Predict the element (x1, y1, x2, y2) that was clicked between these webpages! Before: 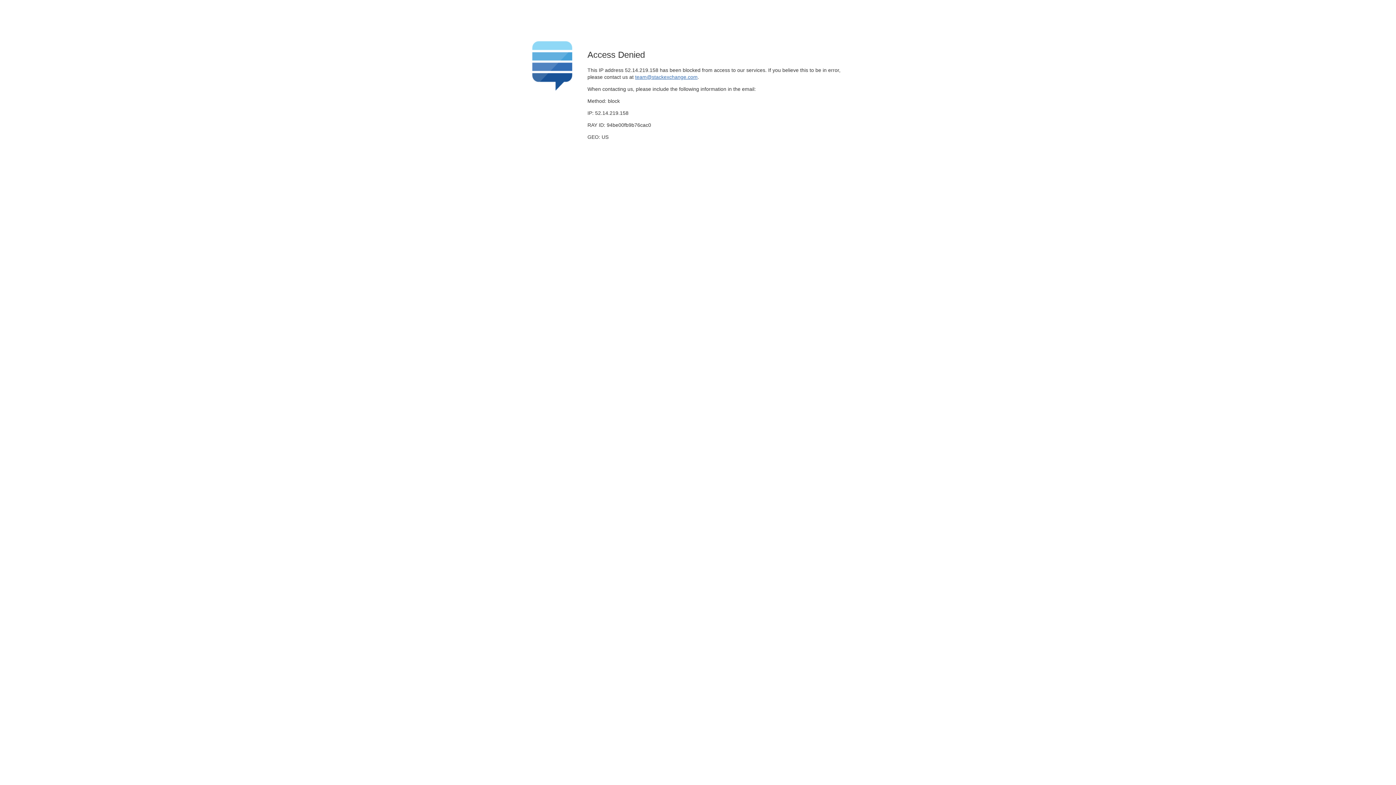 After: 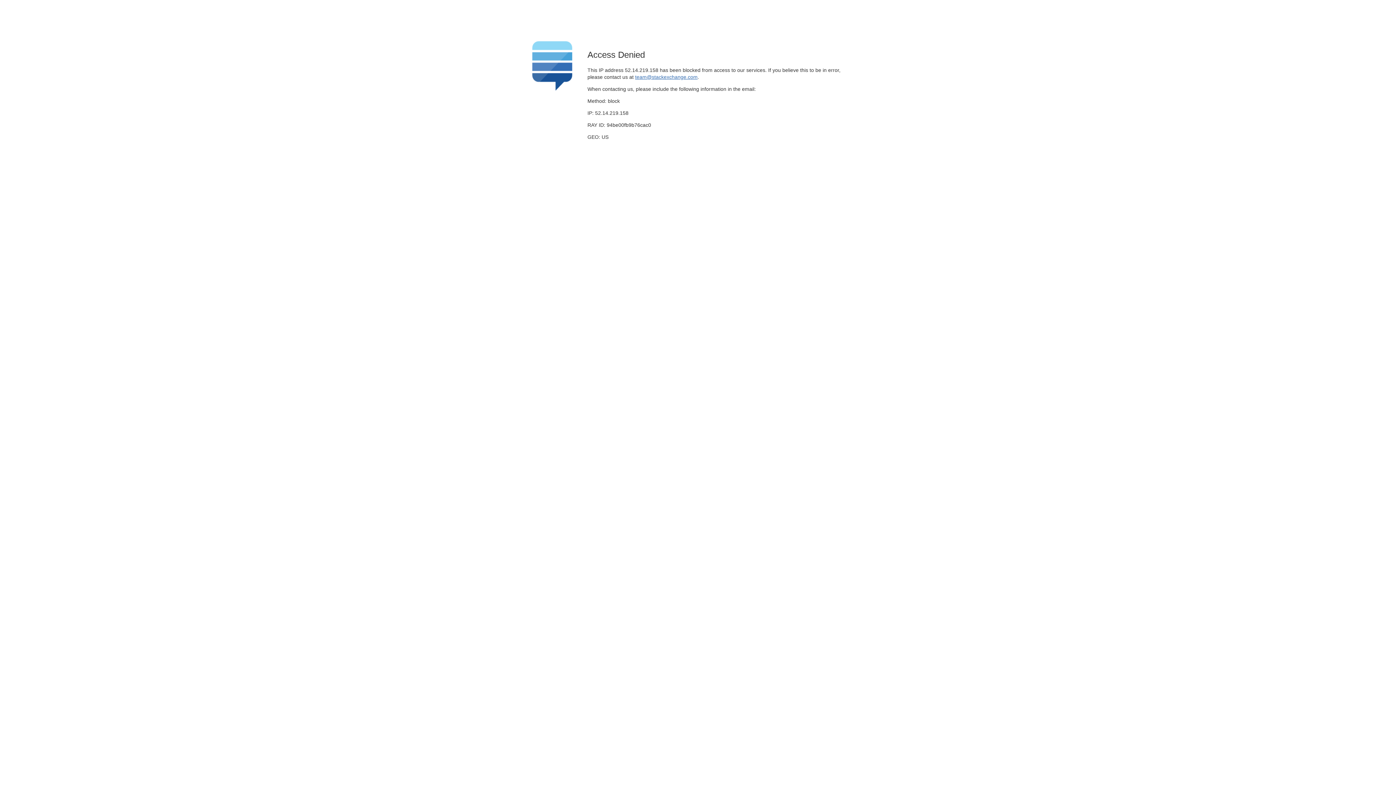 Action: bbox: (635, 74, 697, 79) label: team@stackexchange.com